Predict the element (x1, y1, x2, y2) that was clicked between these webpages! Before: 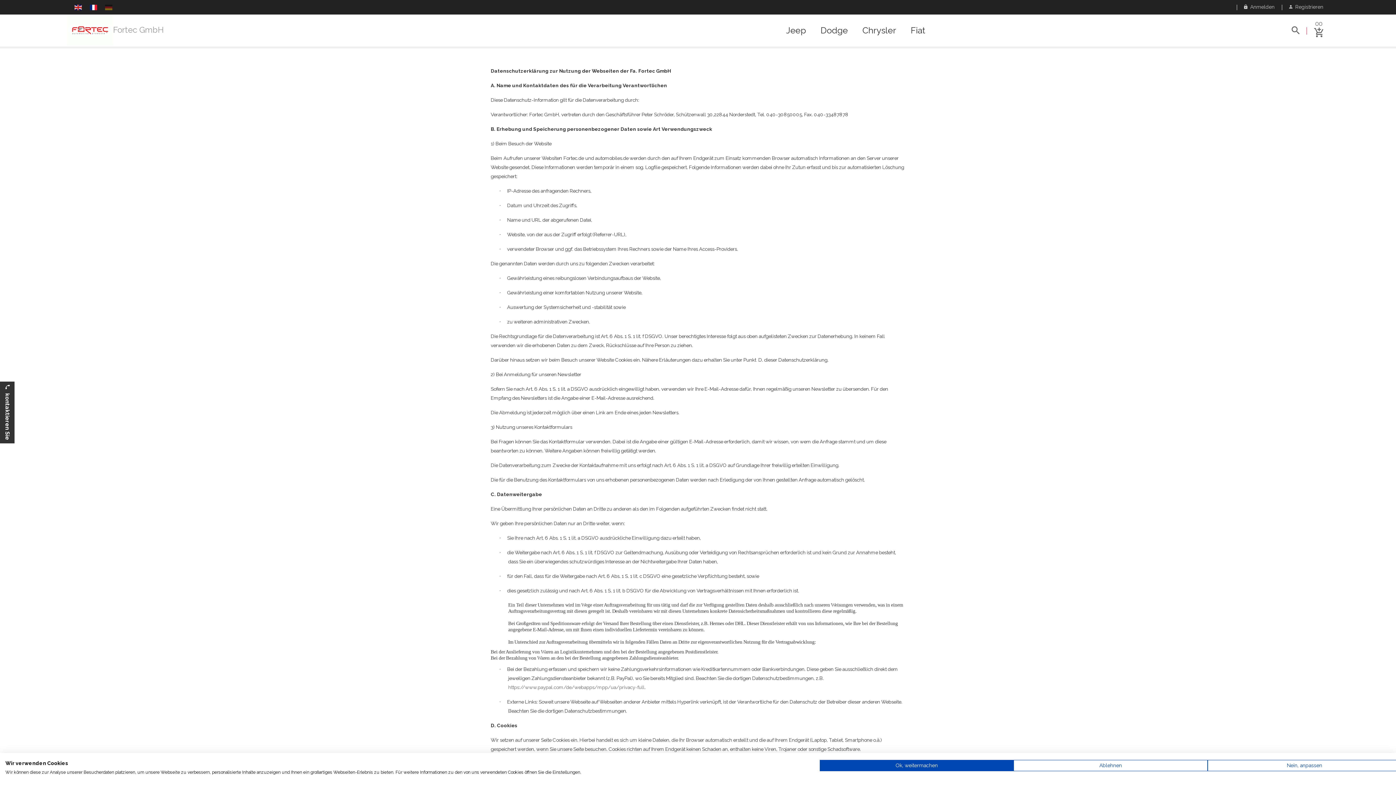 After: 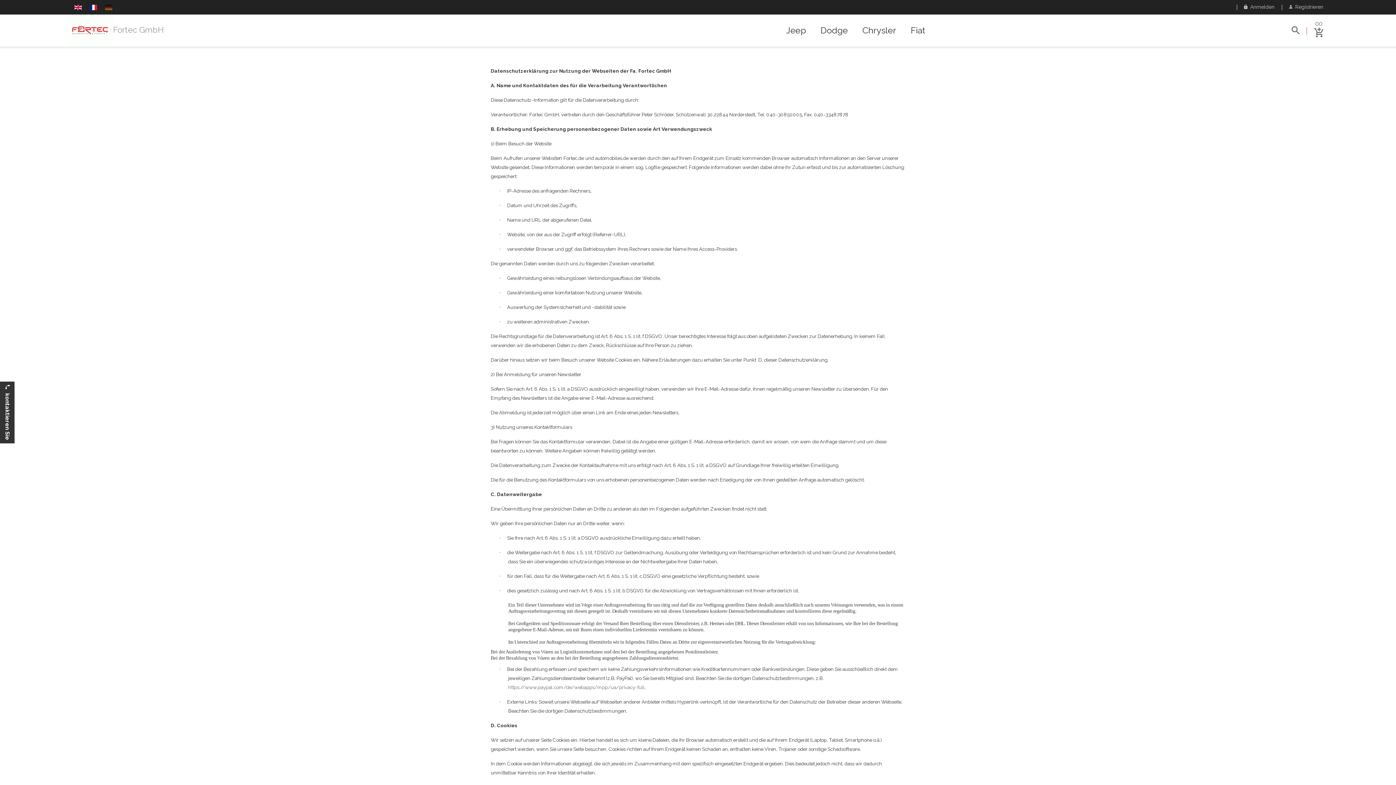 Action: label: Akzeptieren Sie vorgewählte cookies bbox: (820, 760, 1013, 771)